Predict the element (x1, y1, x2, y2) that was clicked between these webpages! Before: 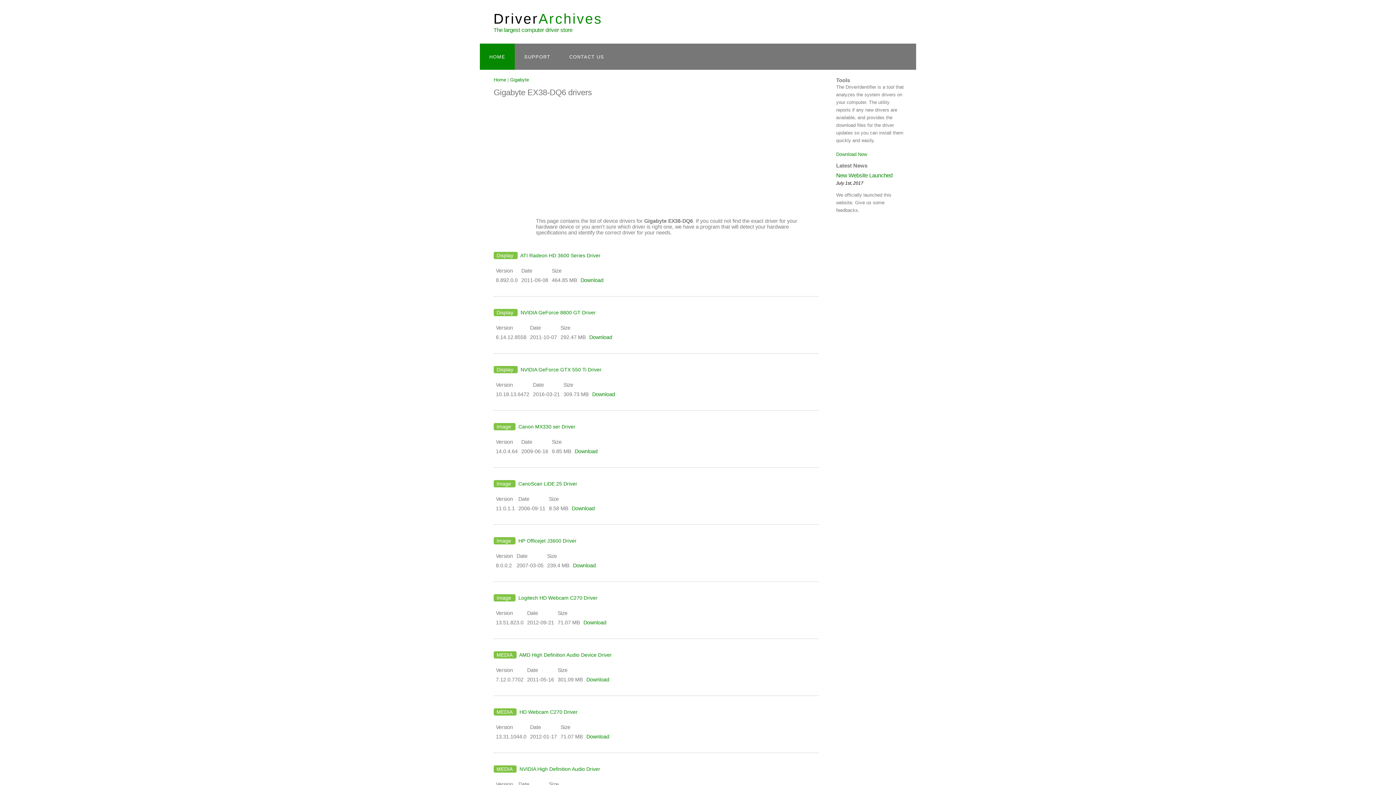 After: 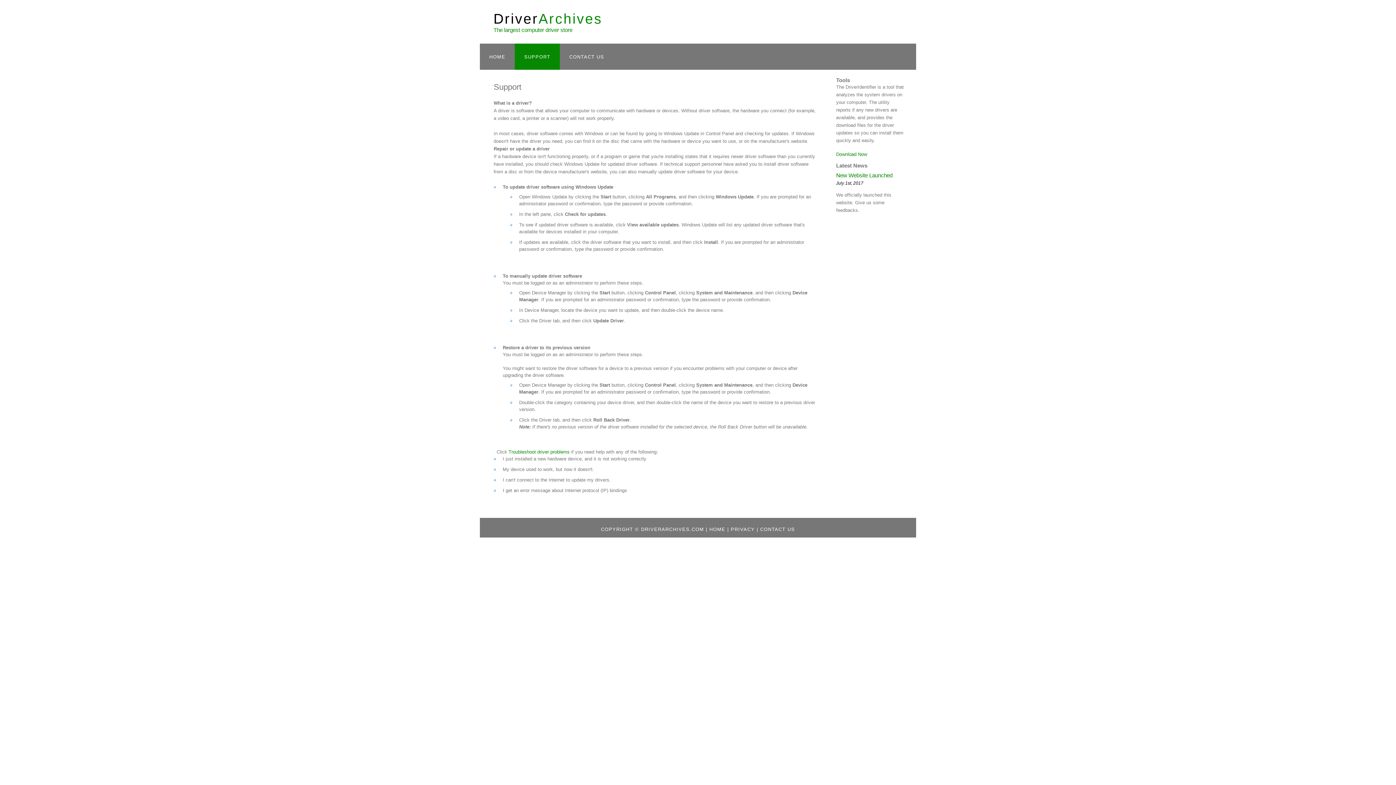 Action: bbox: (514, 43, 560, 69) label: SUPPORT